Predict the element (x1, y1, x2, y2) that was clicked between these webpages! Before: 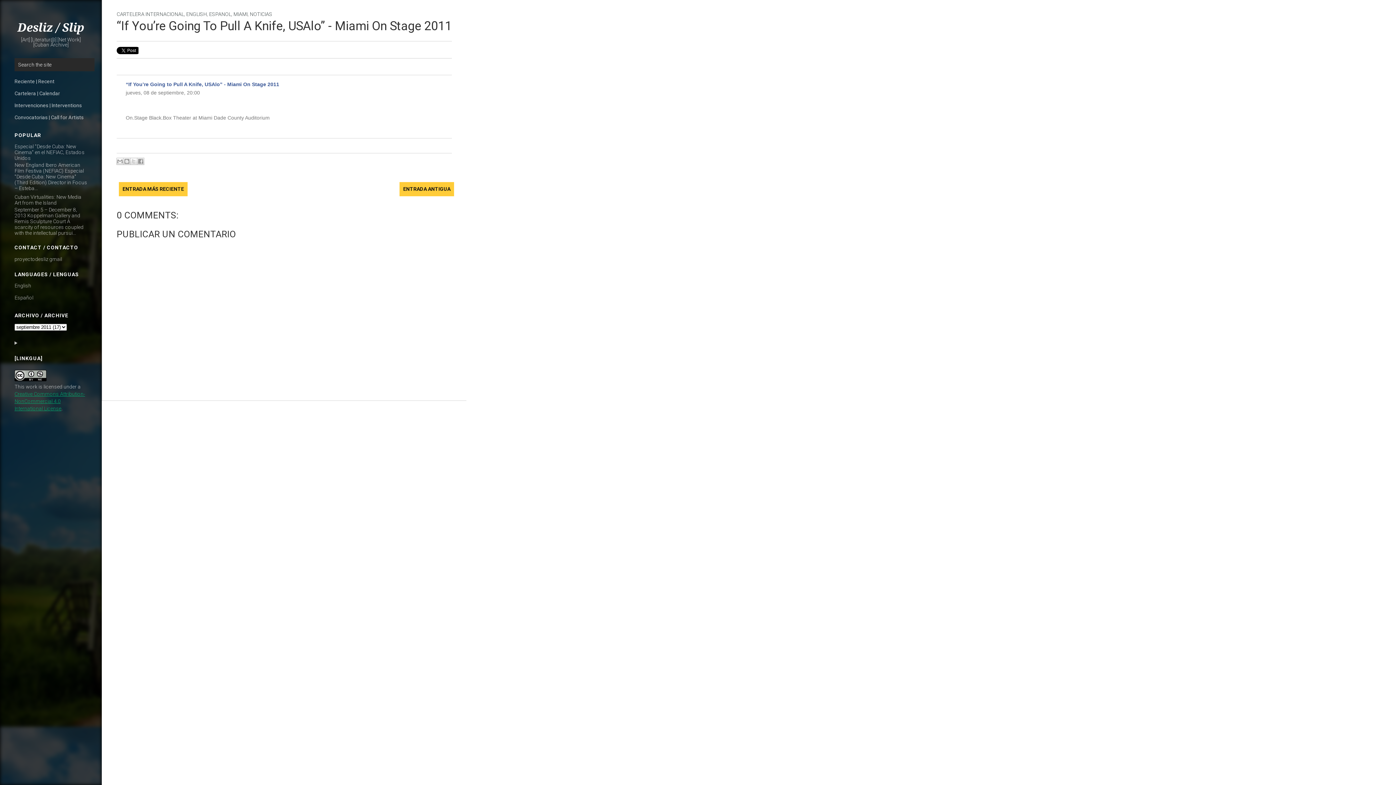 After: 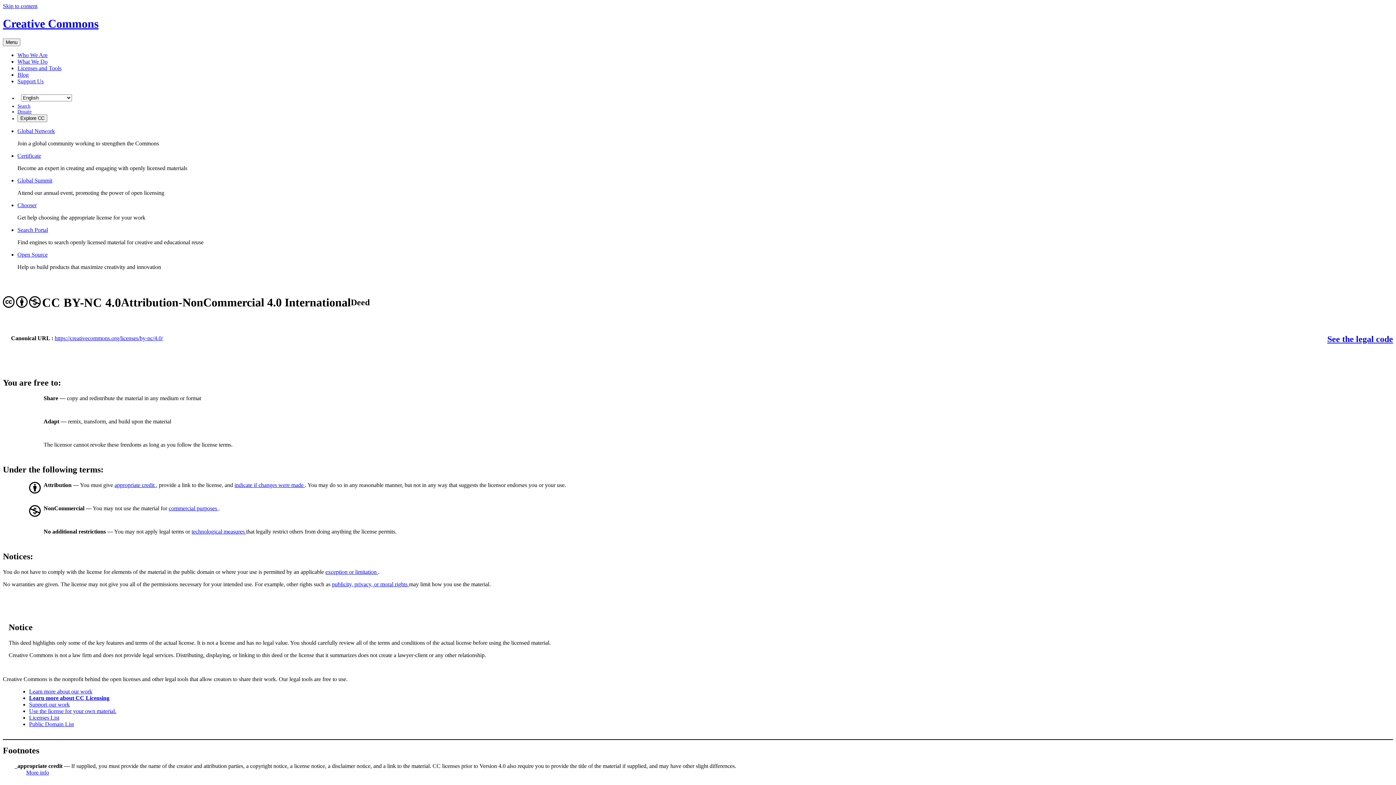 Action: bbox: (14, 376, 46, 382)